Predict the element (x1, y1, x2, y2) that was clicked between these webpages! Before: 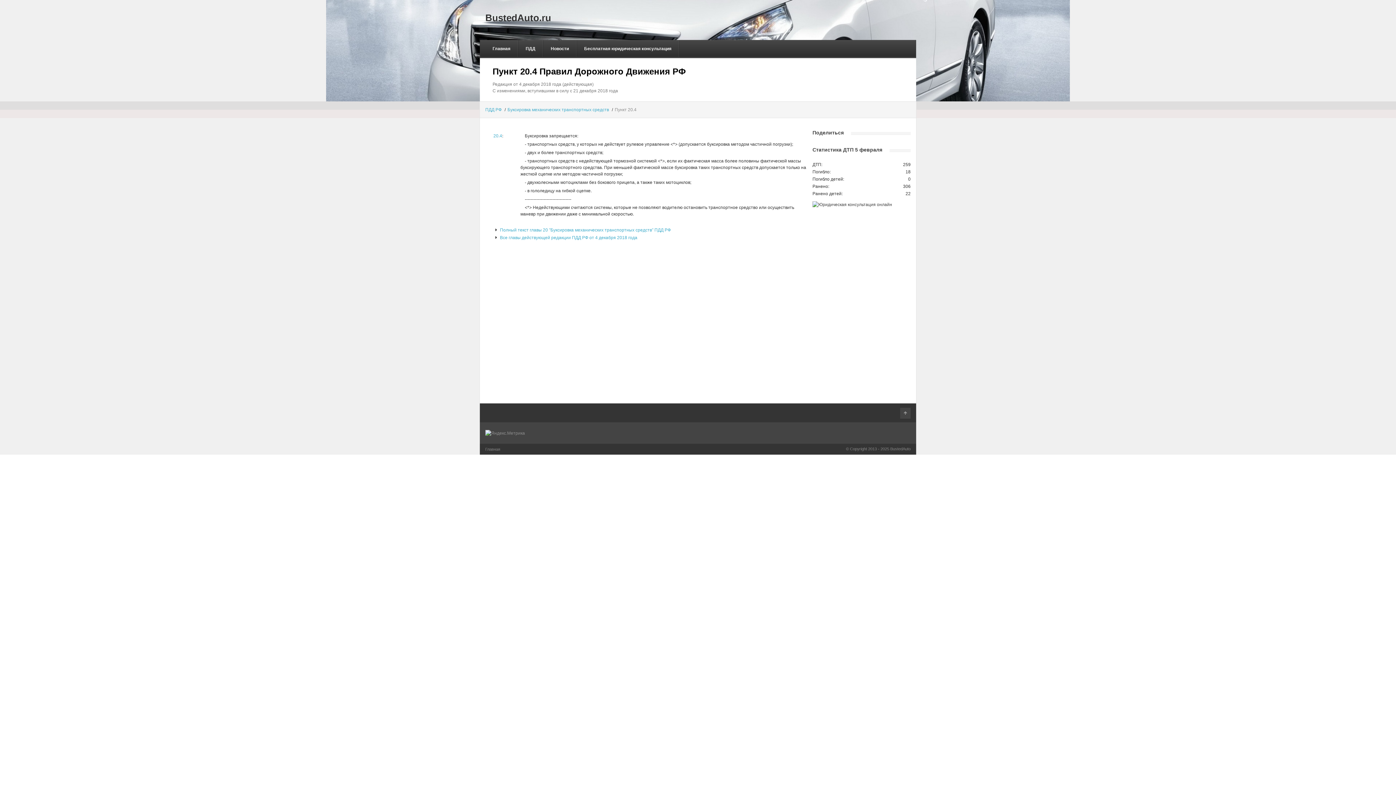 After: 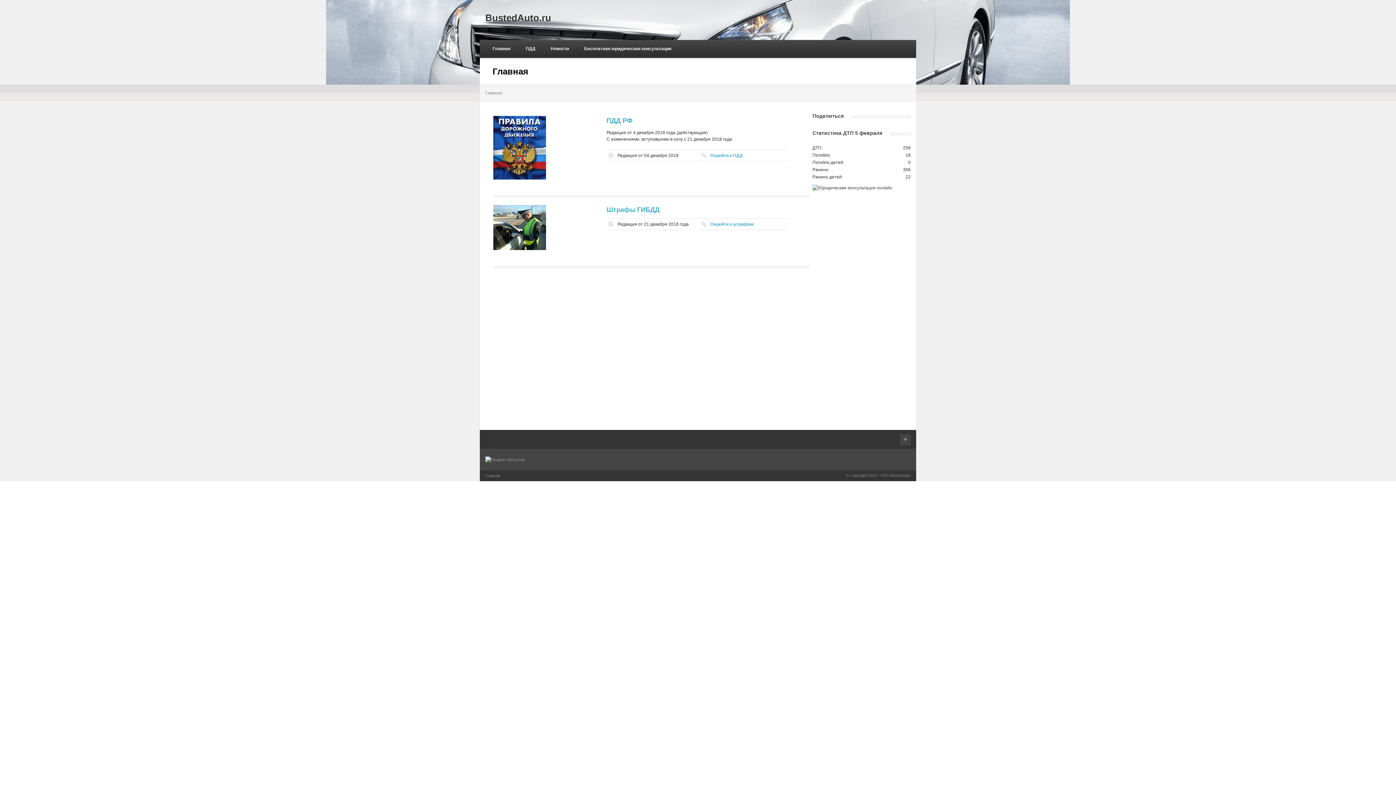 Action: label: BustedAuto bbox: (890, 446, 910, 451)